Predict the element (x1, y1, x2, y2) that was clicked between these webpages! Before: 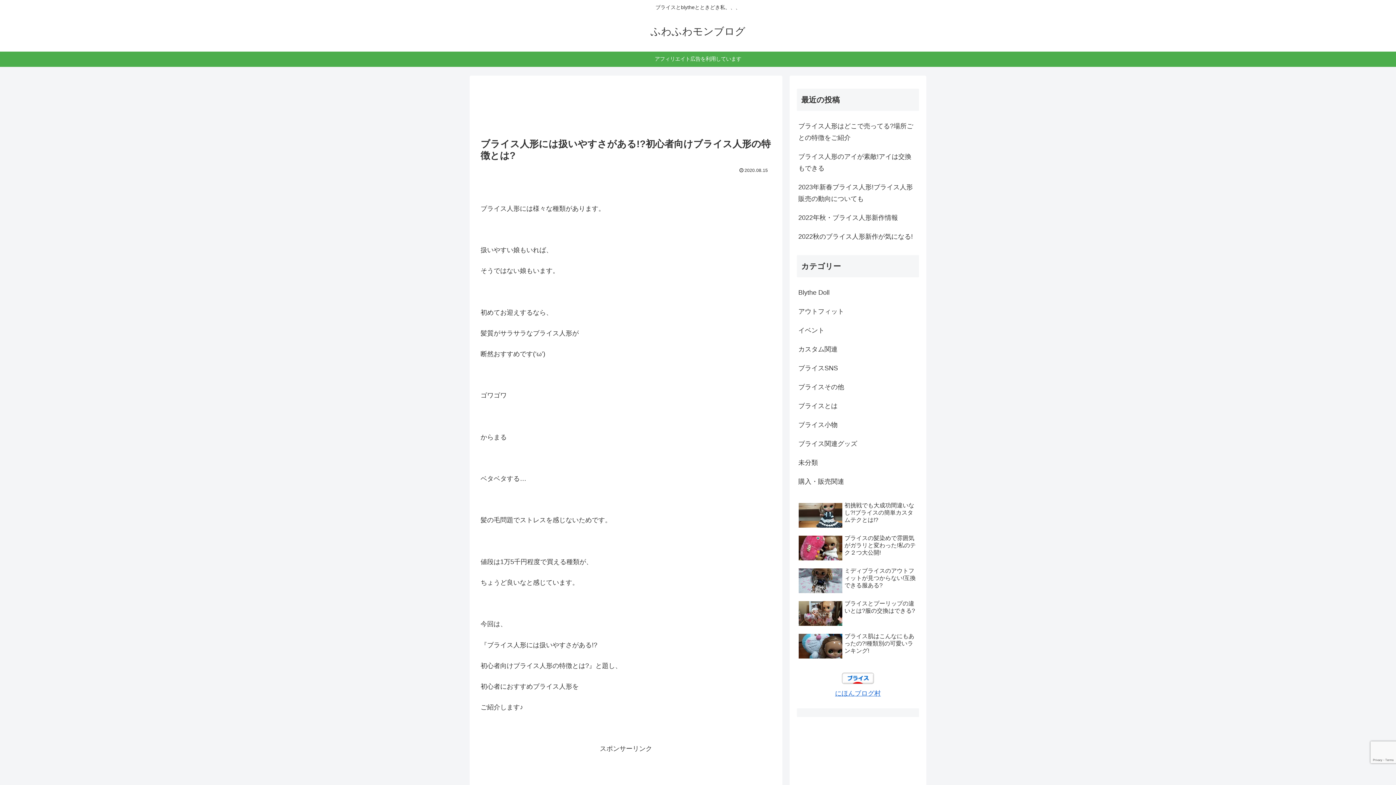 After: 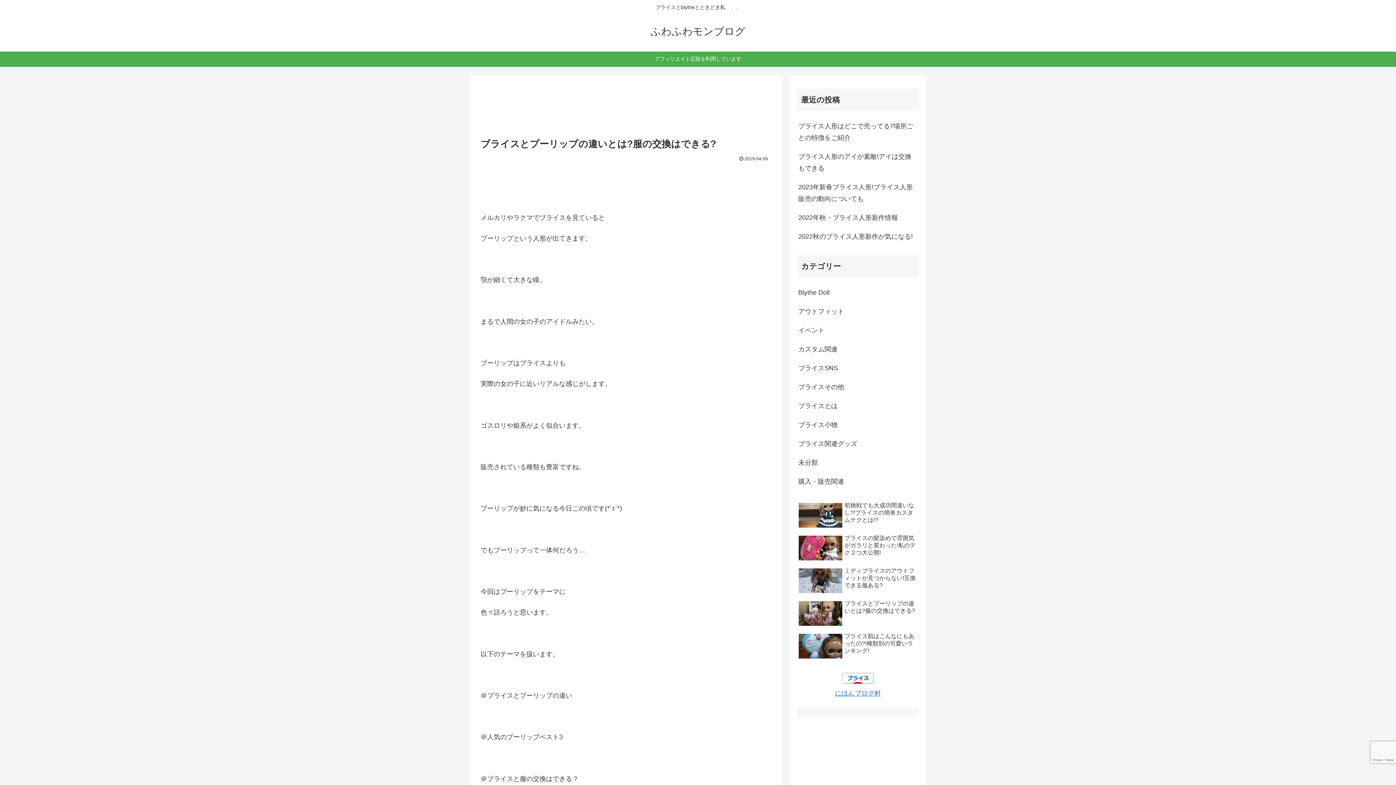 Action: bbox: (798, 601, 842, 626)